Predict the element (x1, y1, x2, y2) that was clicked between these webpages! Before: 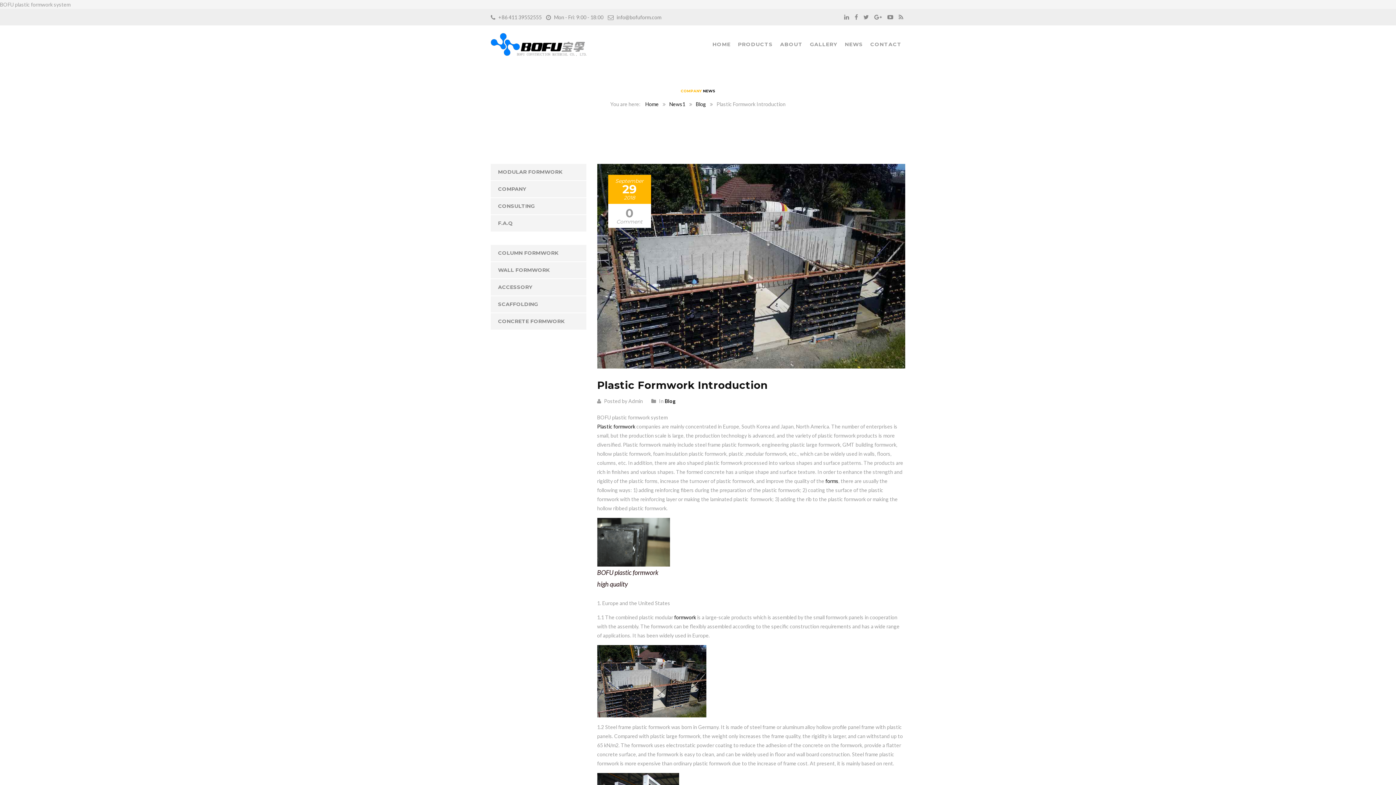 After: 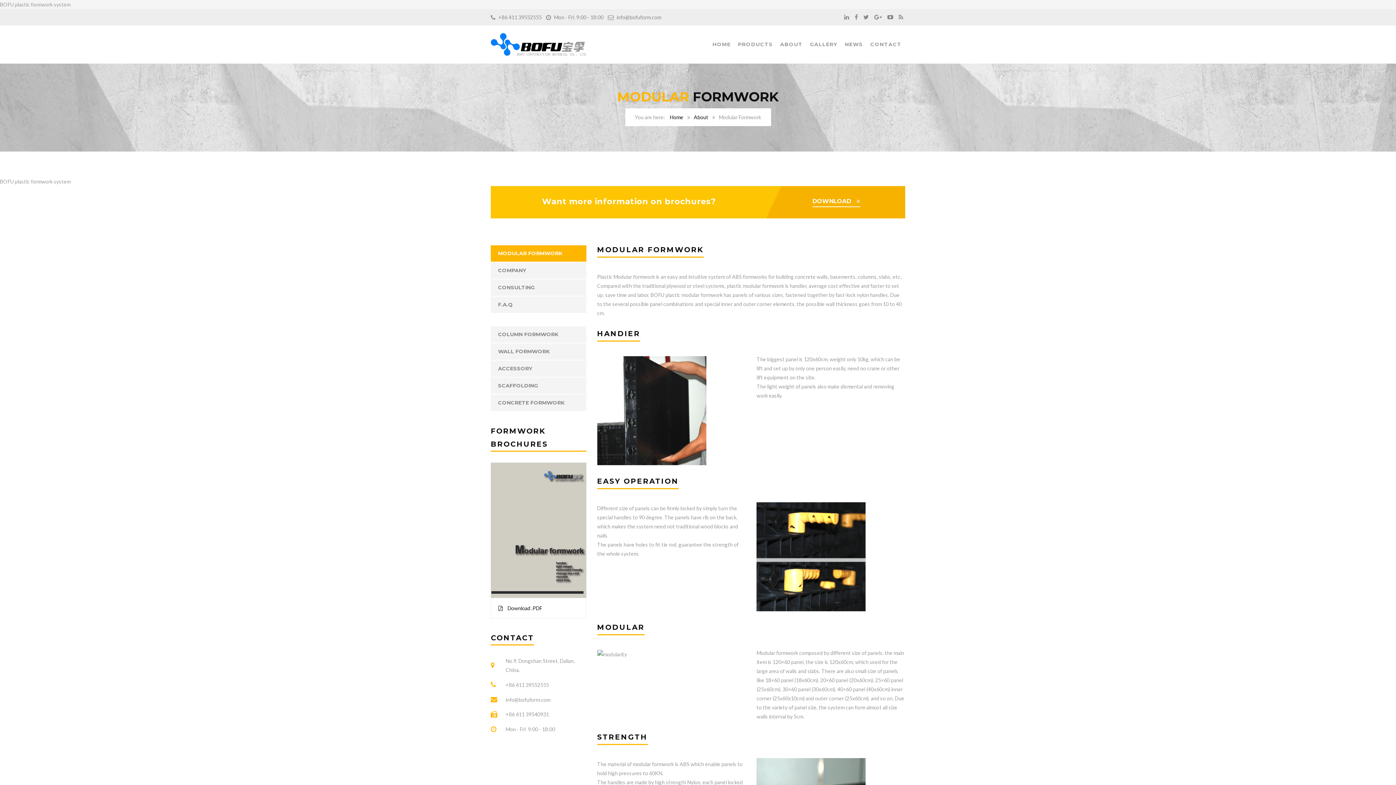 Action: label: Plastic formwork bbox: (597, 423, 635, 429)